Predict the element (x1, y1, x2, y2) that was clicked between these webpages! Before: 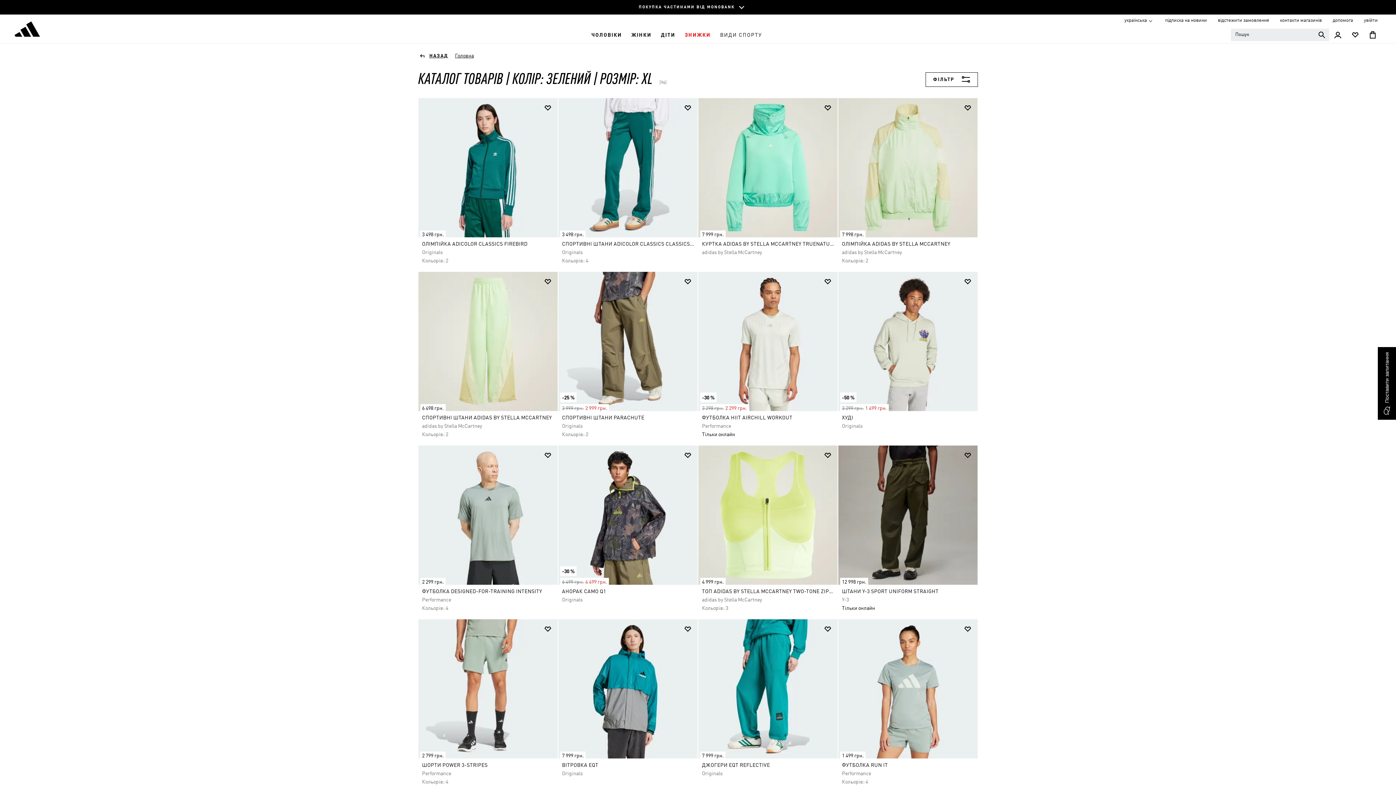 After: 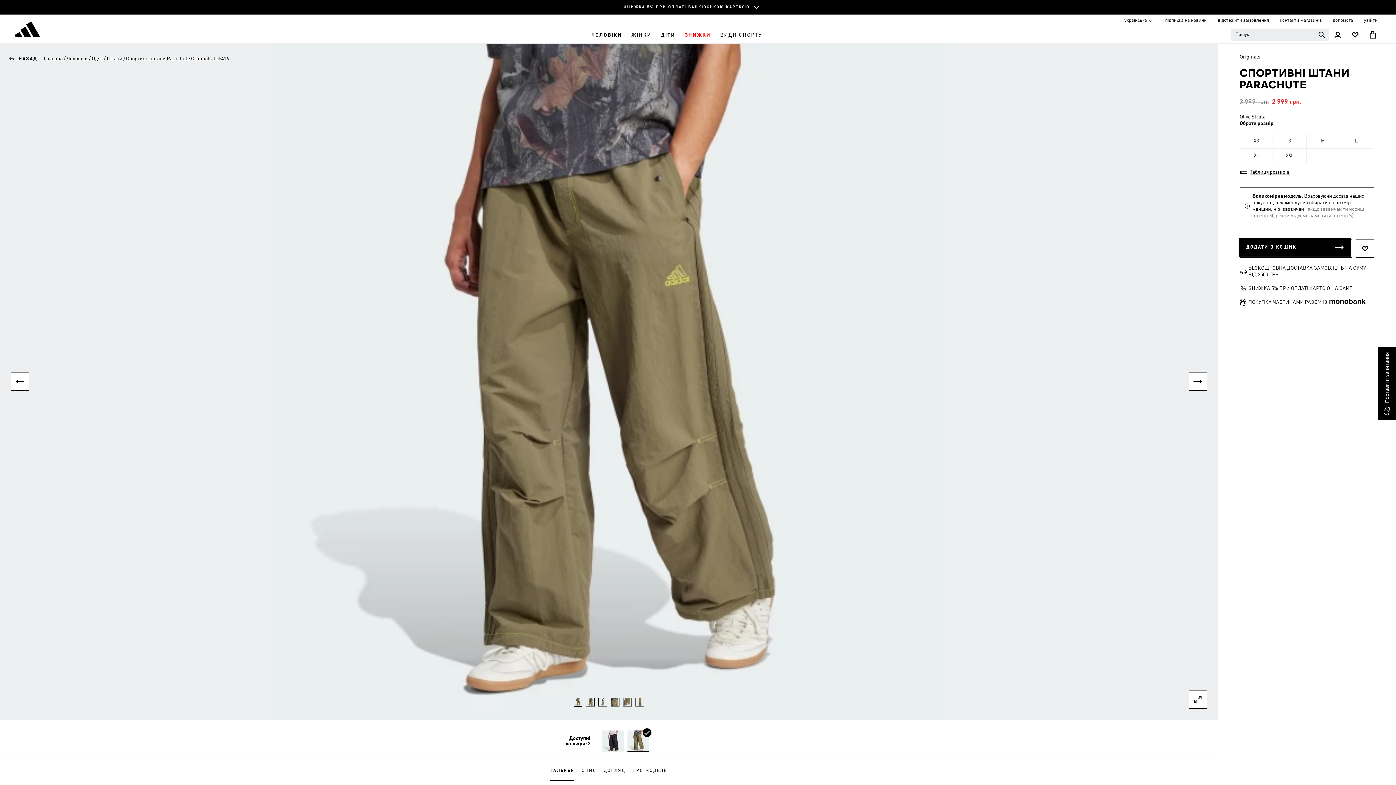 Action: label: СПОРТИВНІ ШТАНИ PARACHUTE
Originals
Кольорів: 2 bbox: (558, 411, 697, 445)